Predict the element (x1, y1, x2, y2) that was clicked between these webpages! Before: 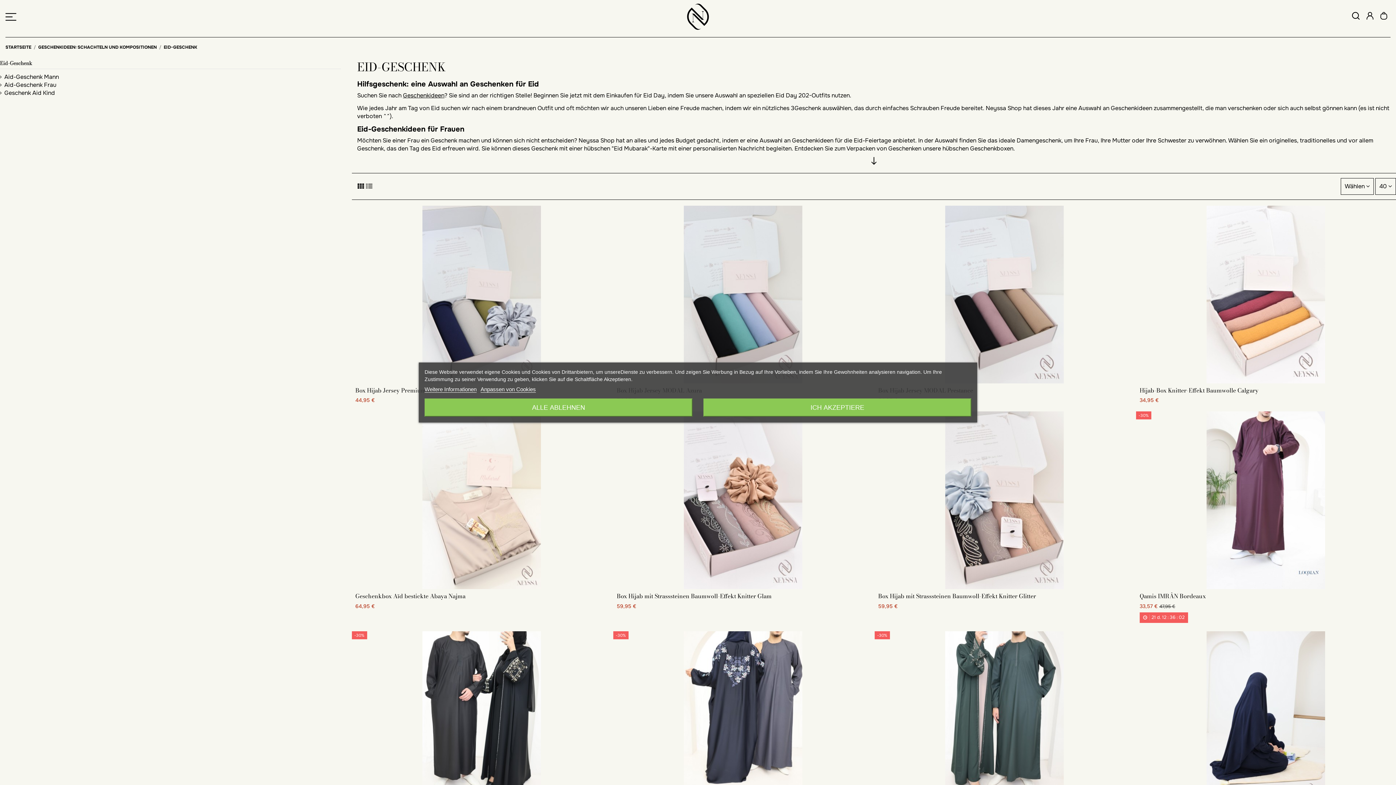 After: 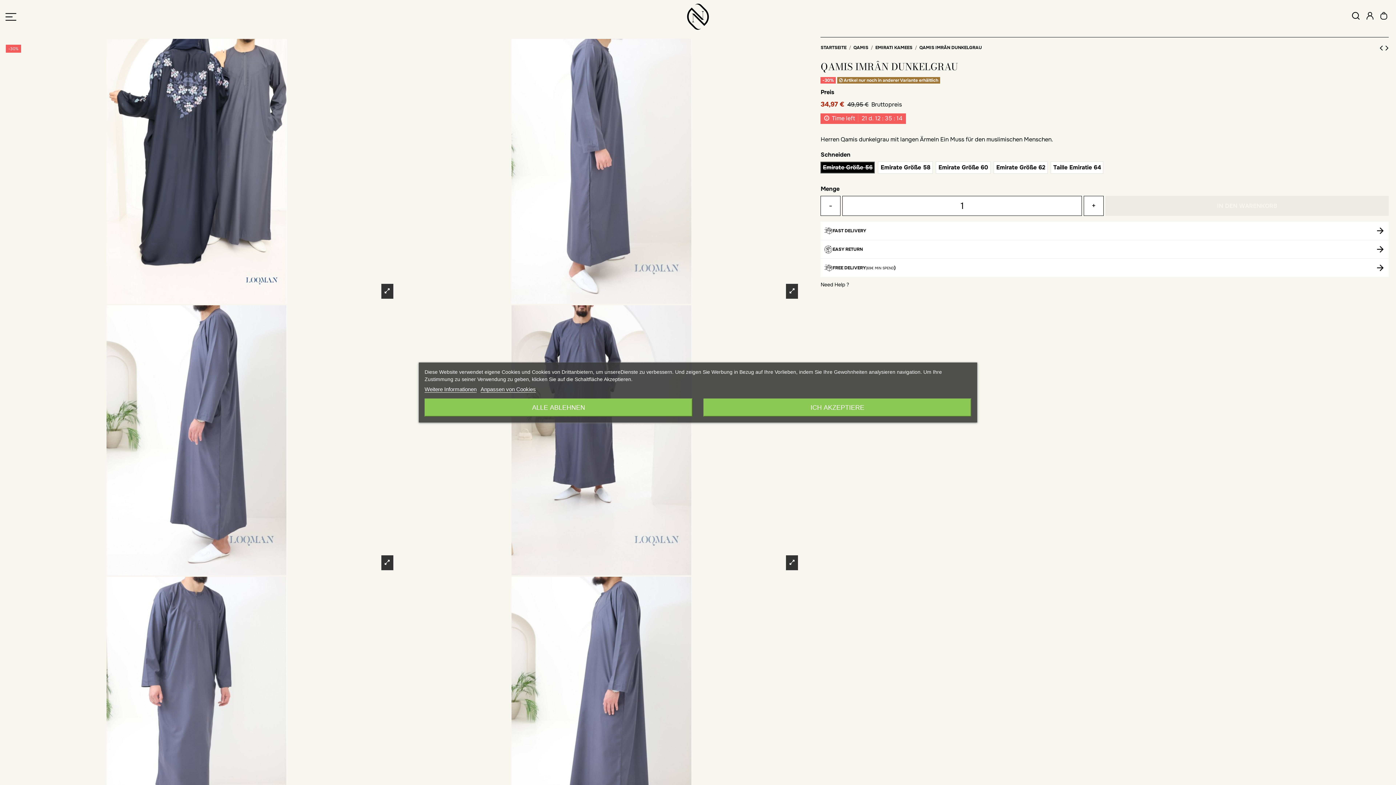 Action: bbox: (613, 631, 873, 809)